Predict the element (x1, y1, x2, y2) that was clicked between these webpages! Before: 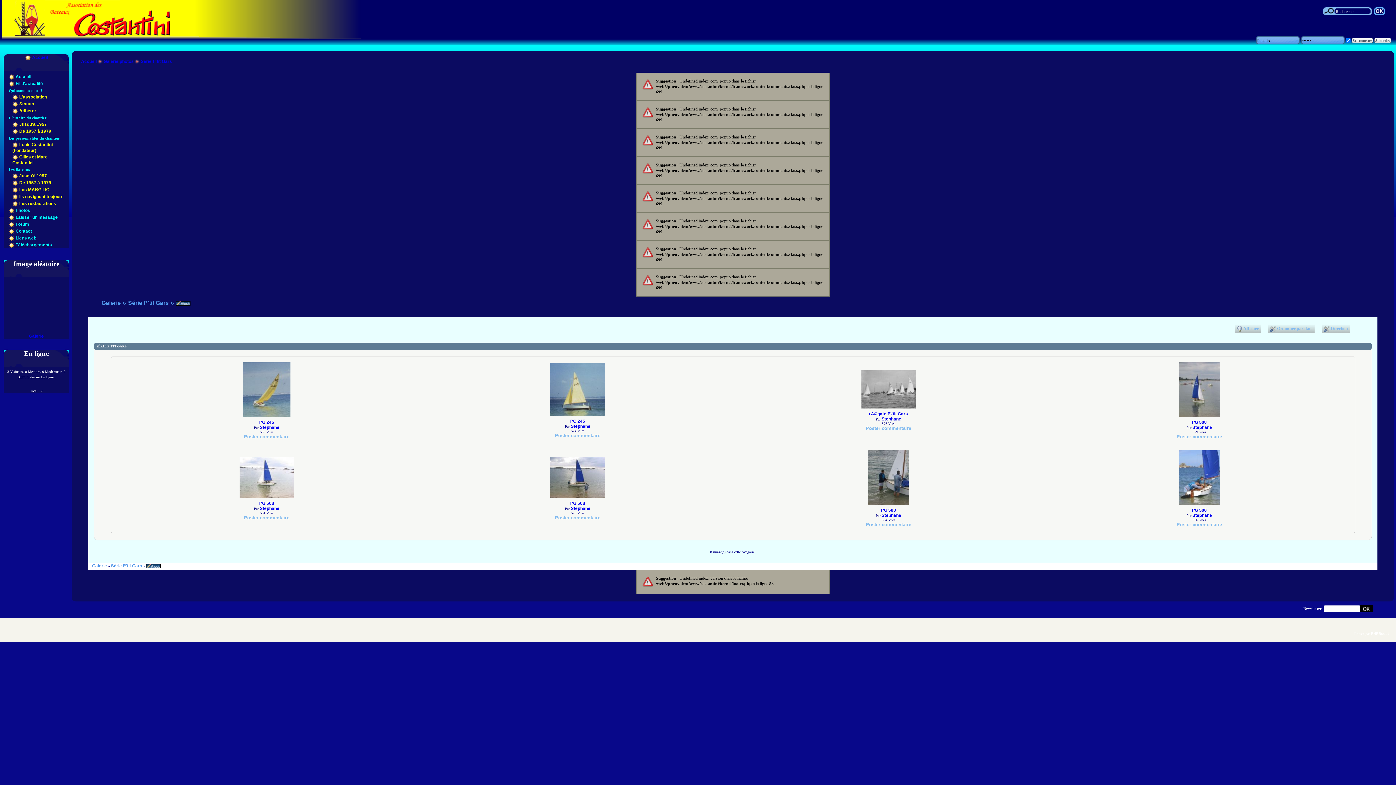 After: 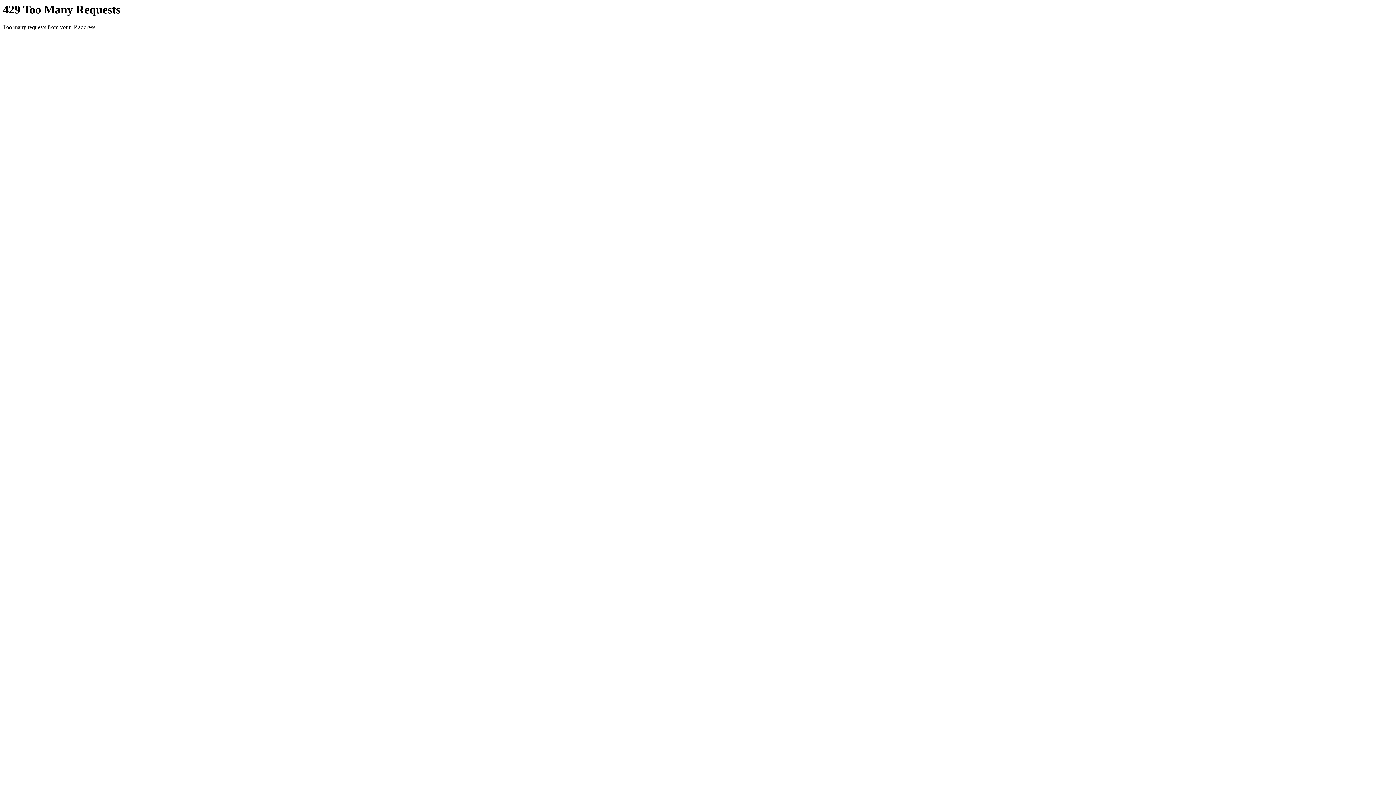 Action: bbox: (8, 214, 14, 220)